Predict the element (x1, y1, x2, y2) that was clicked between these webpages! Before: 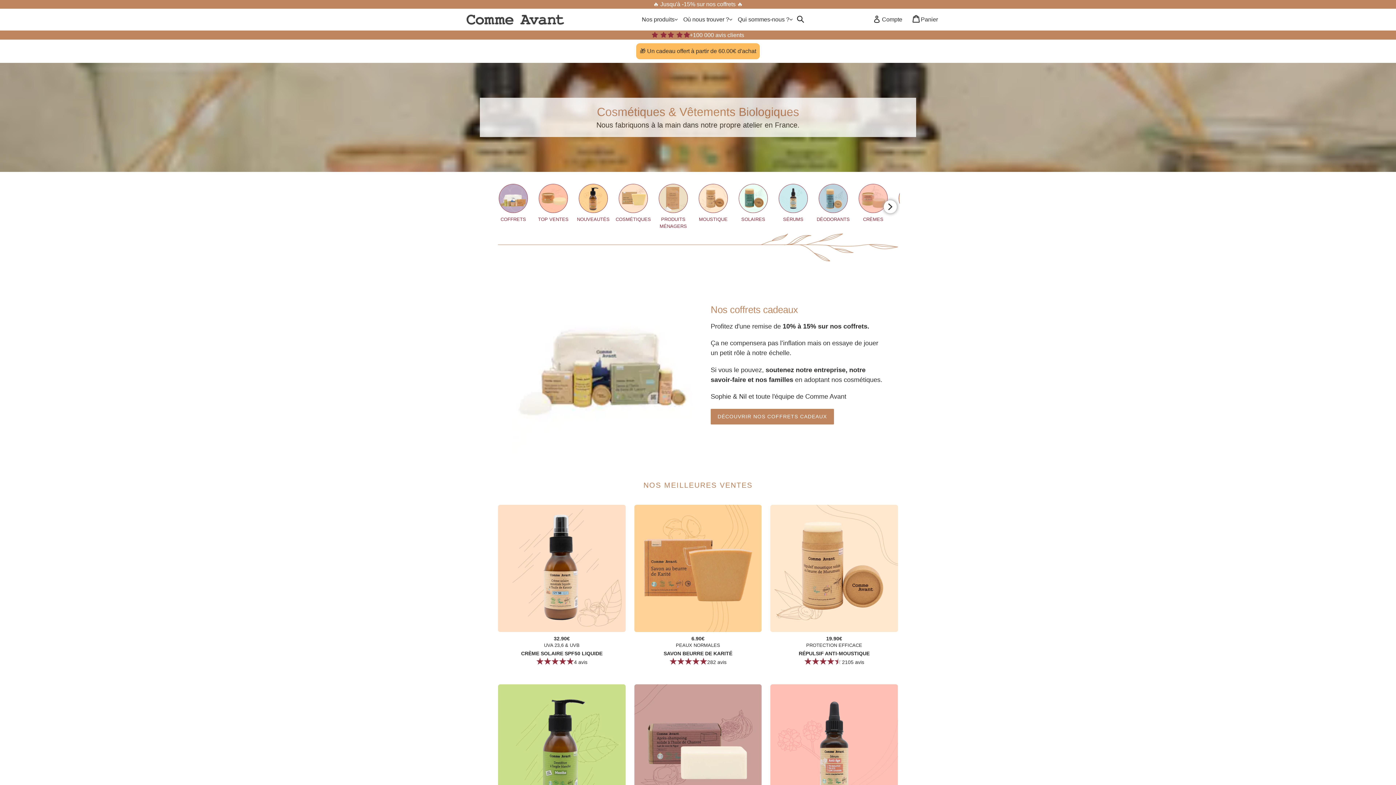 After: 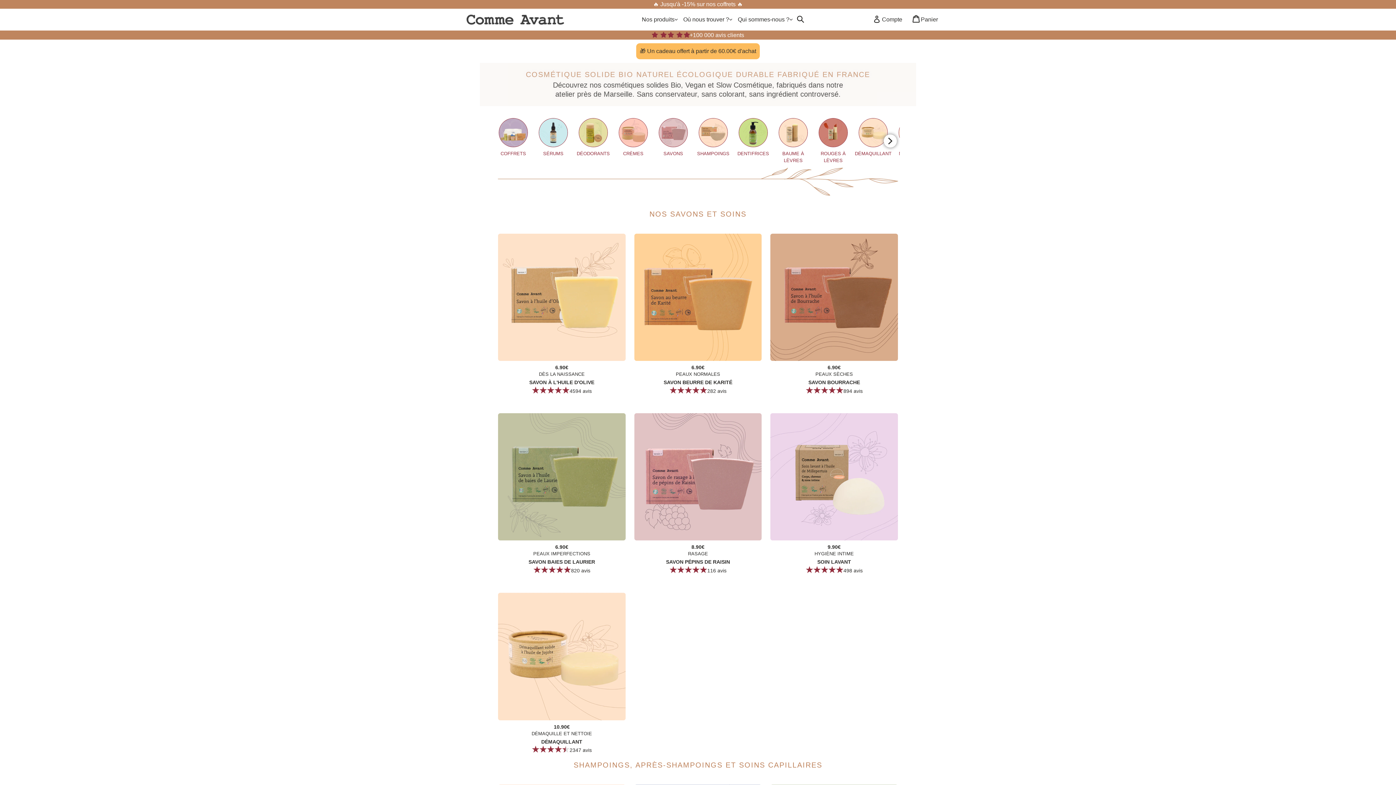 Action: bbox: (616, 184, 656, 229) label: COSMÉTIQUES